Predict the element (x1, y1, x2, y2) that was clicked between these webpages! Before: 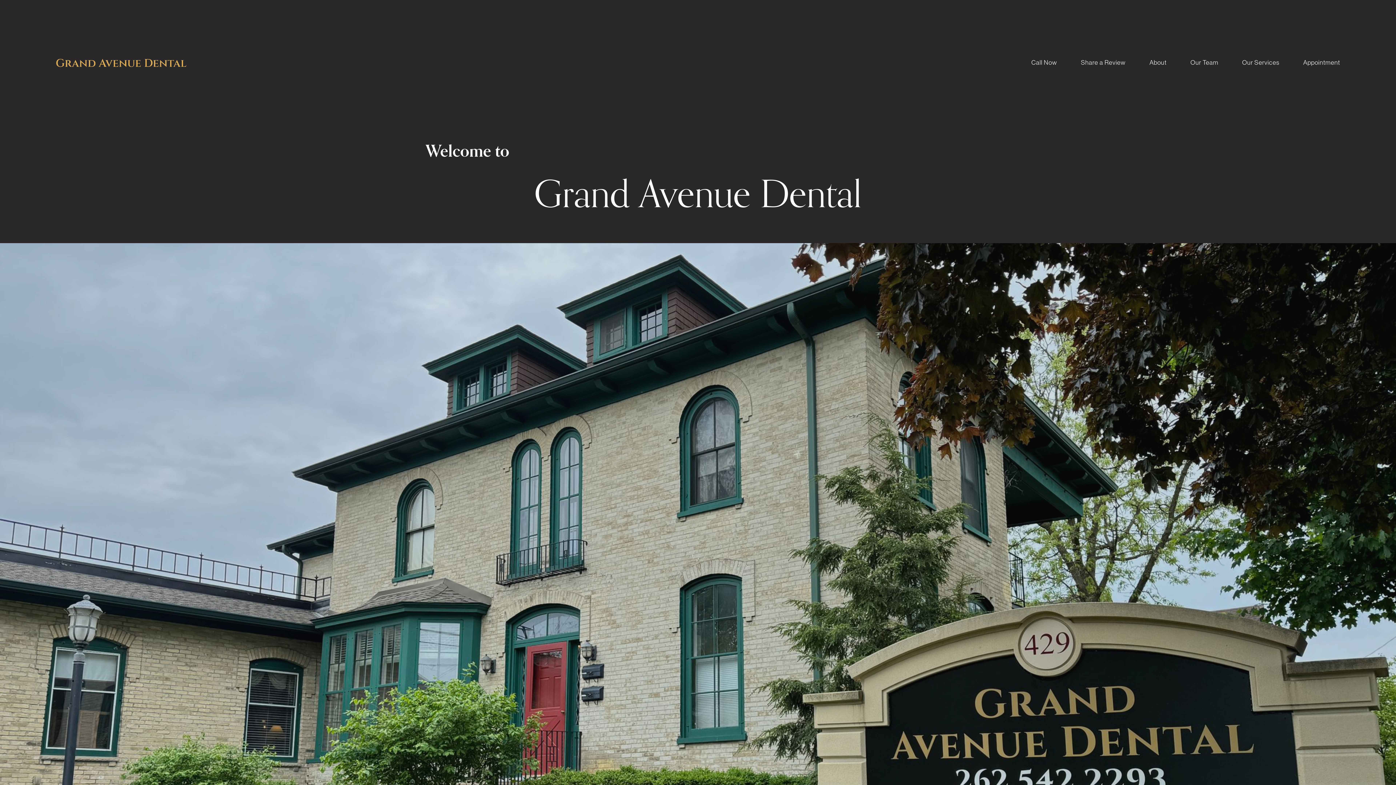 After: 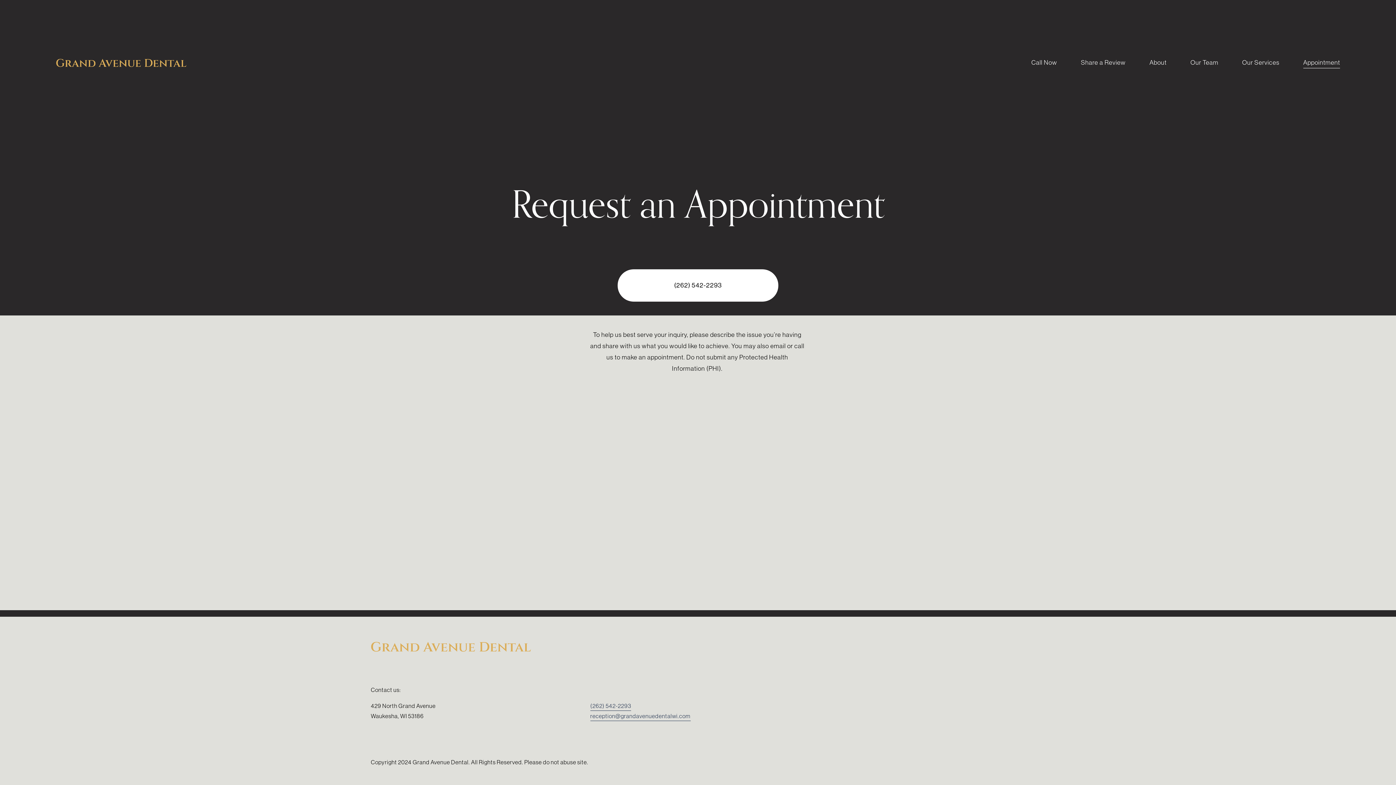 Action: label: Appointment bbox: (1303, 56, 1340, 69)